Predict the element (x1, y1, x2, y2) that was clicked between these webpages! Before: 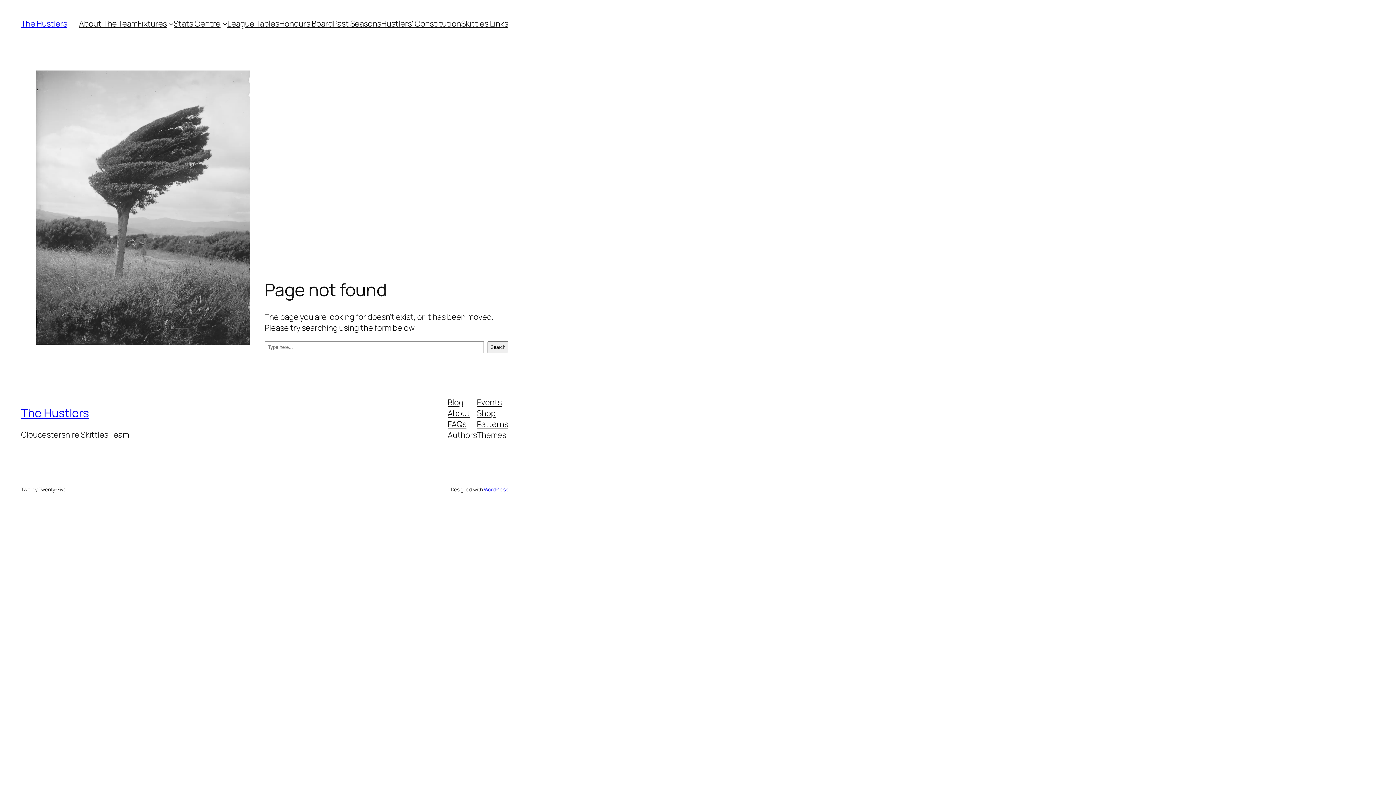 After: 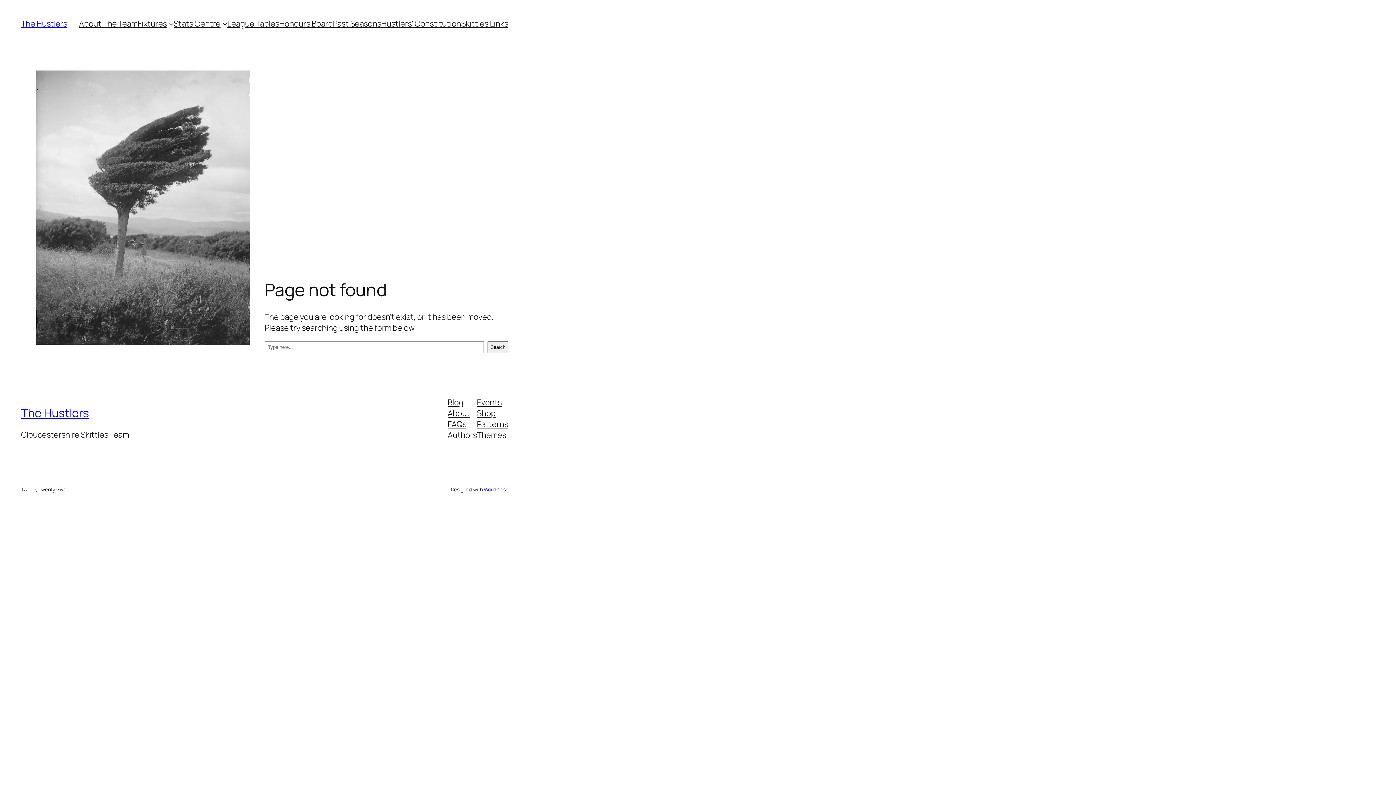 Action: label: Events bbox: (477, 396, 501, 407)